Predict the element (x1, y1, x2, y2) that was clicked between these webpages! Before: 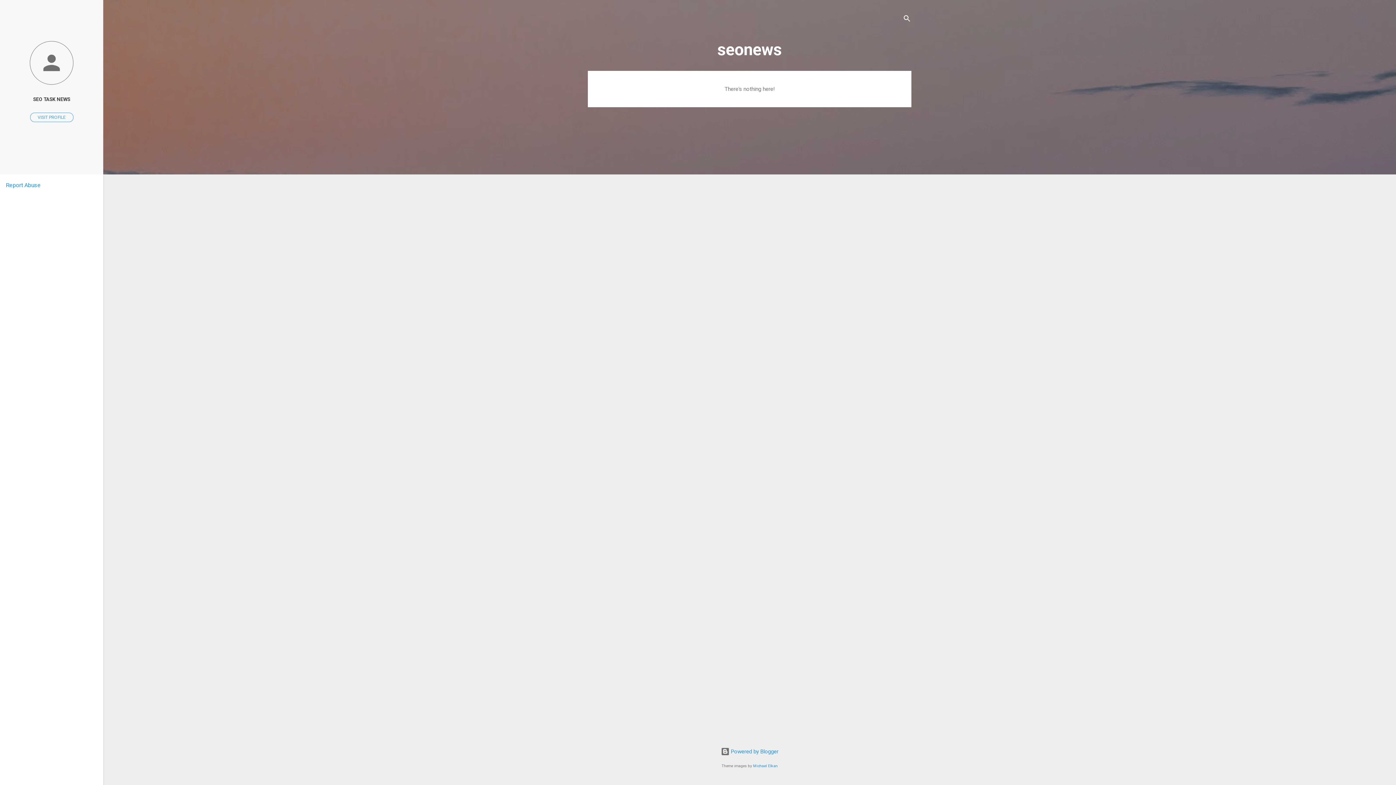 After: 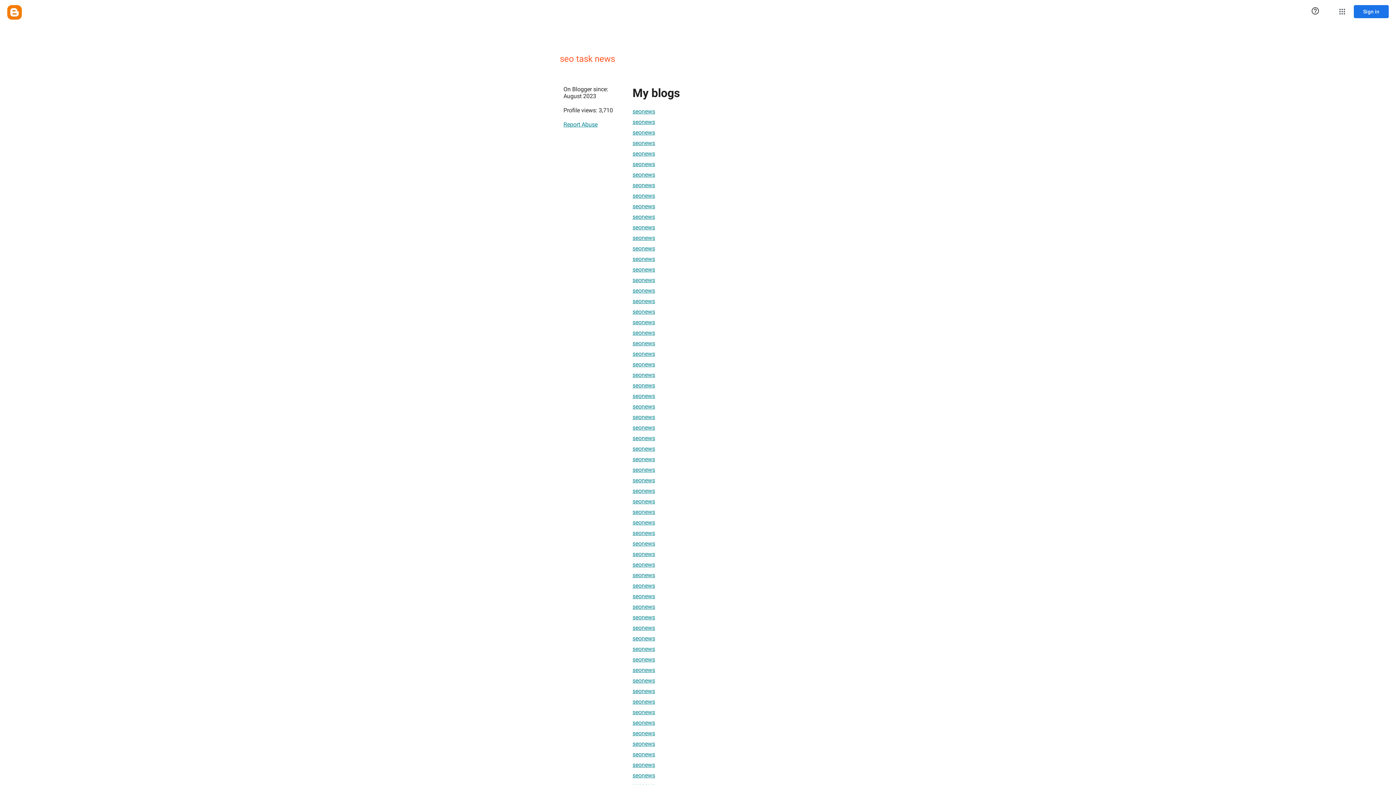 Action: bbox: (0, 40, 103, 86)